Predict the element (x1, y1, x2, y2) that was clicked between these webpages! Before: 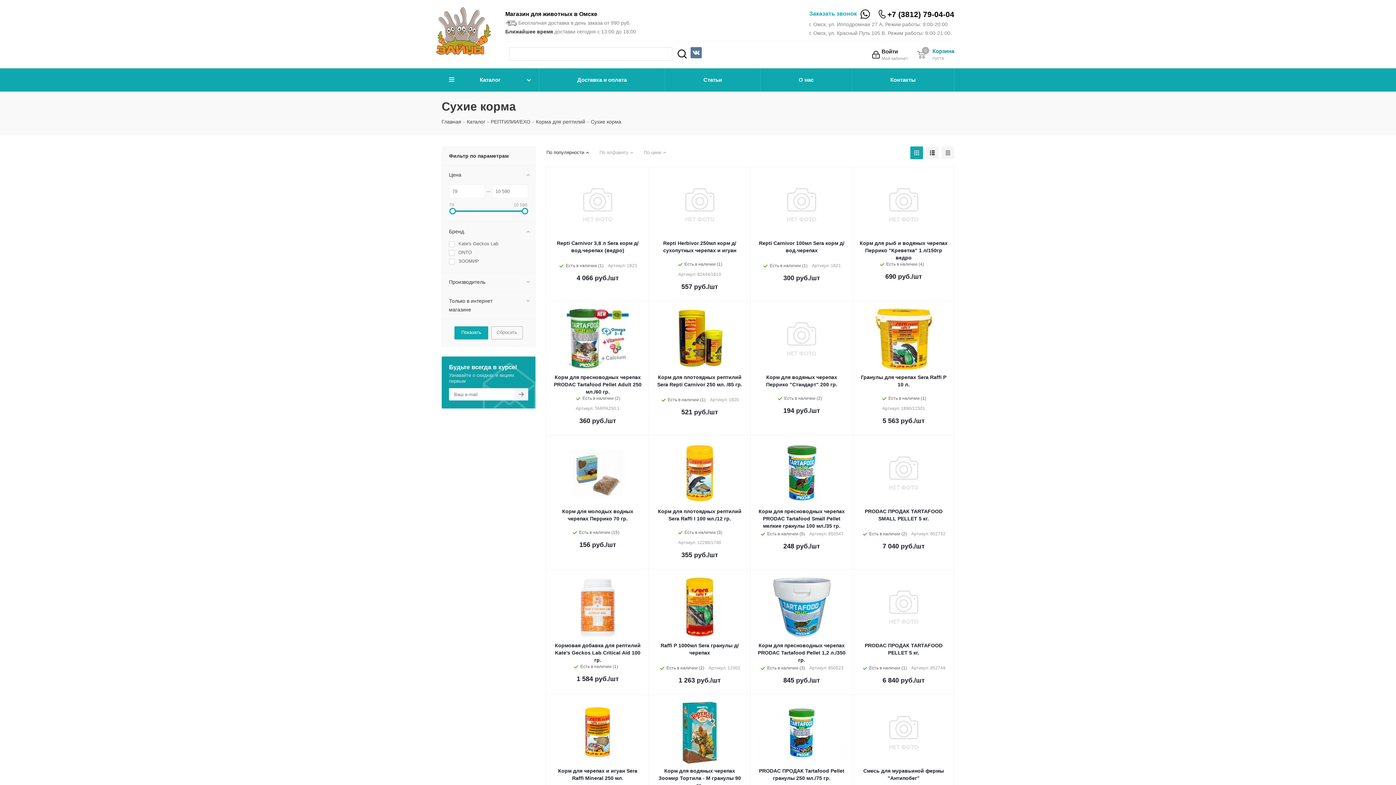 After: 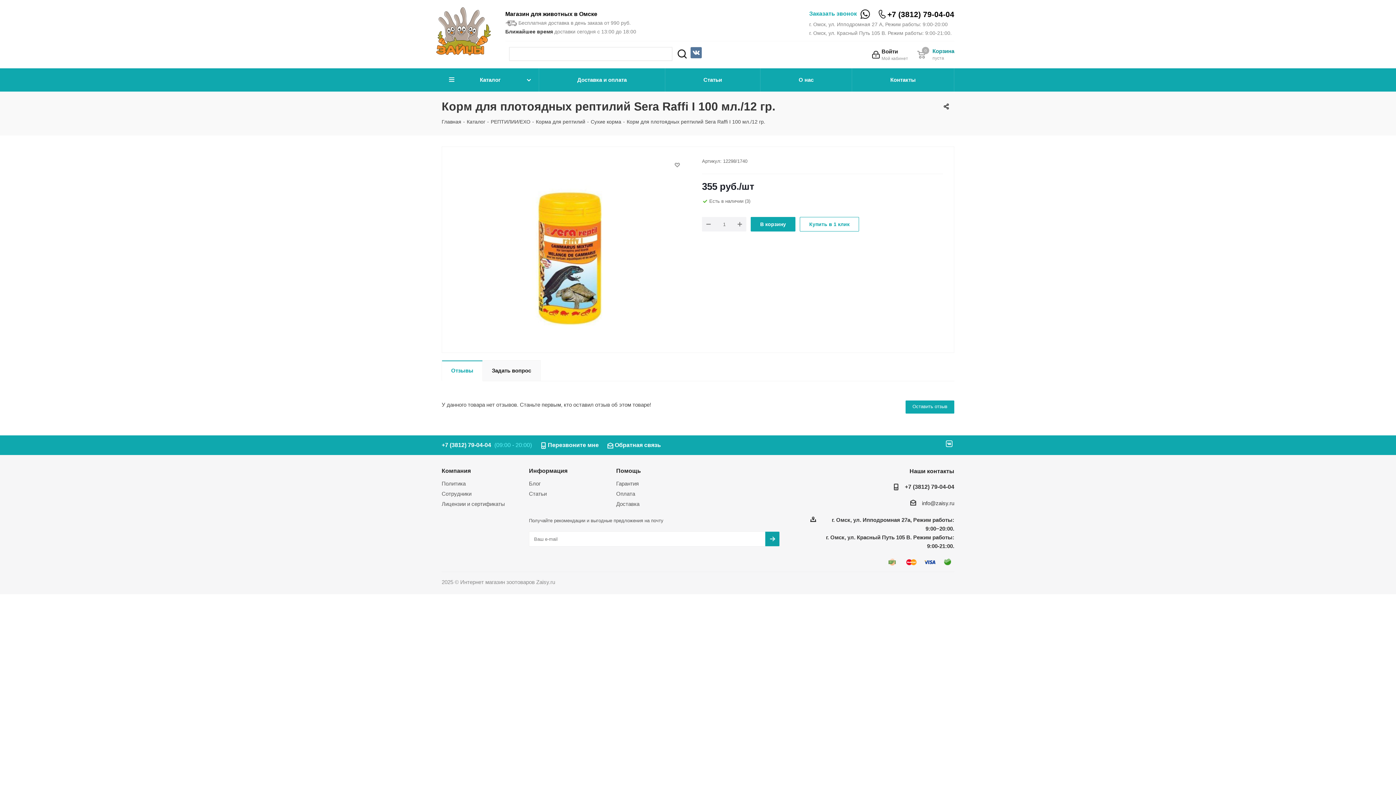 Action: bbox: (655, 508, 744, 522) label: Корм для плотоядных рептилий Sera Raffi I 100 мл./12 гр.